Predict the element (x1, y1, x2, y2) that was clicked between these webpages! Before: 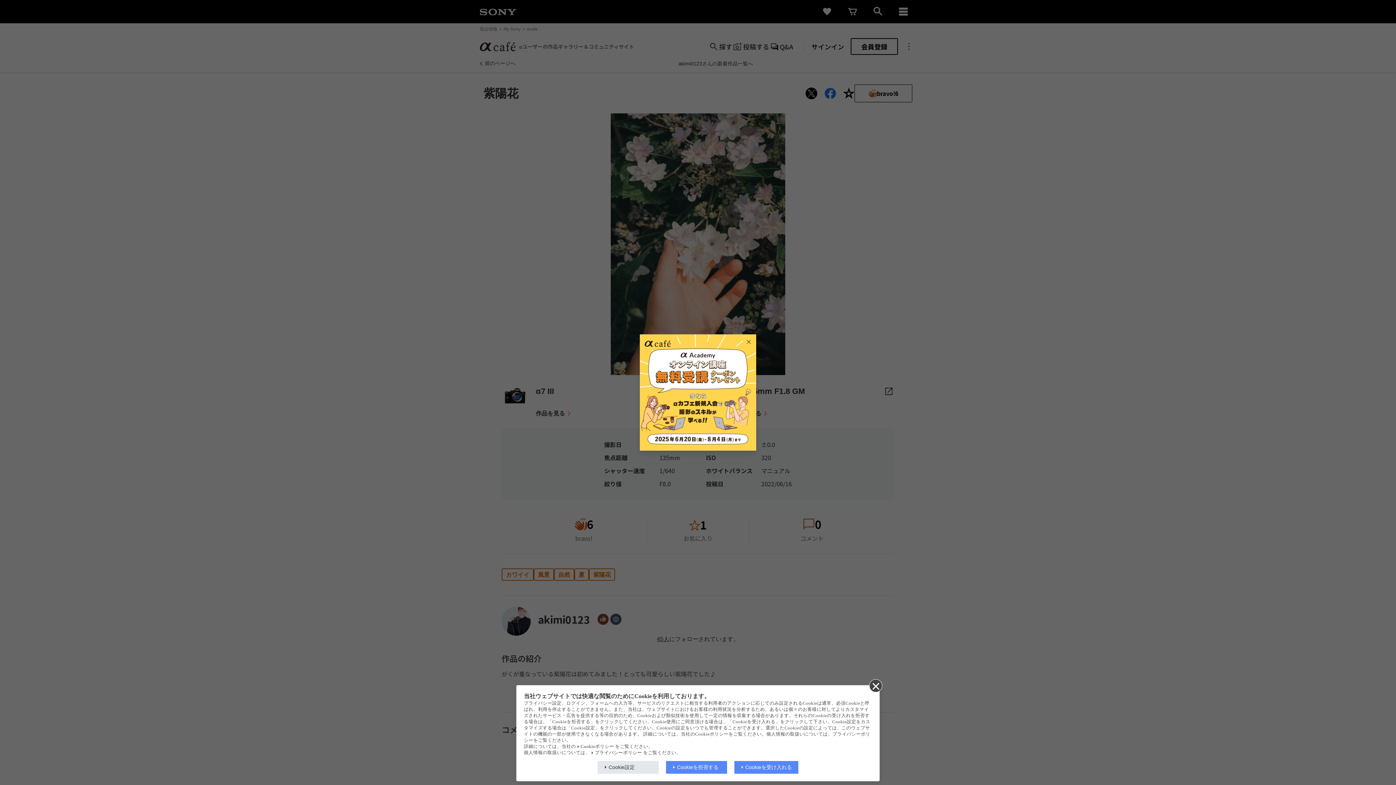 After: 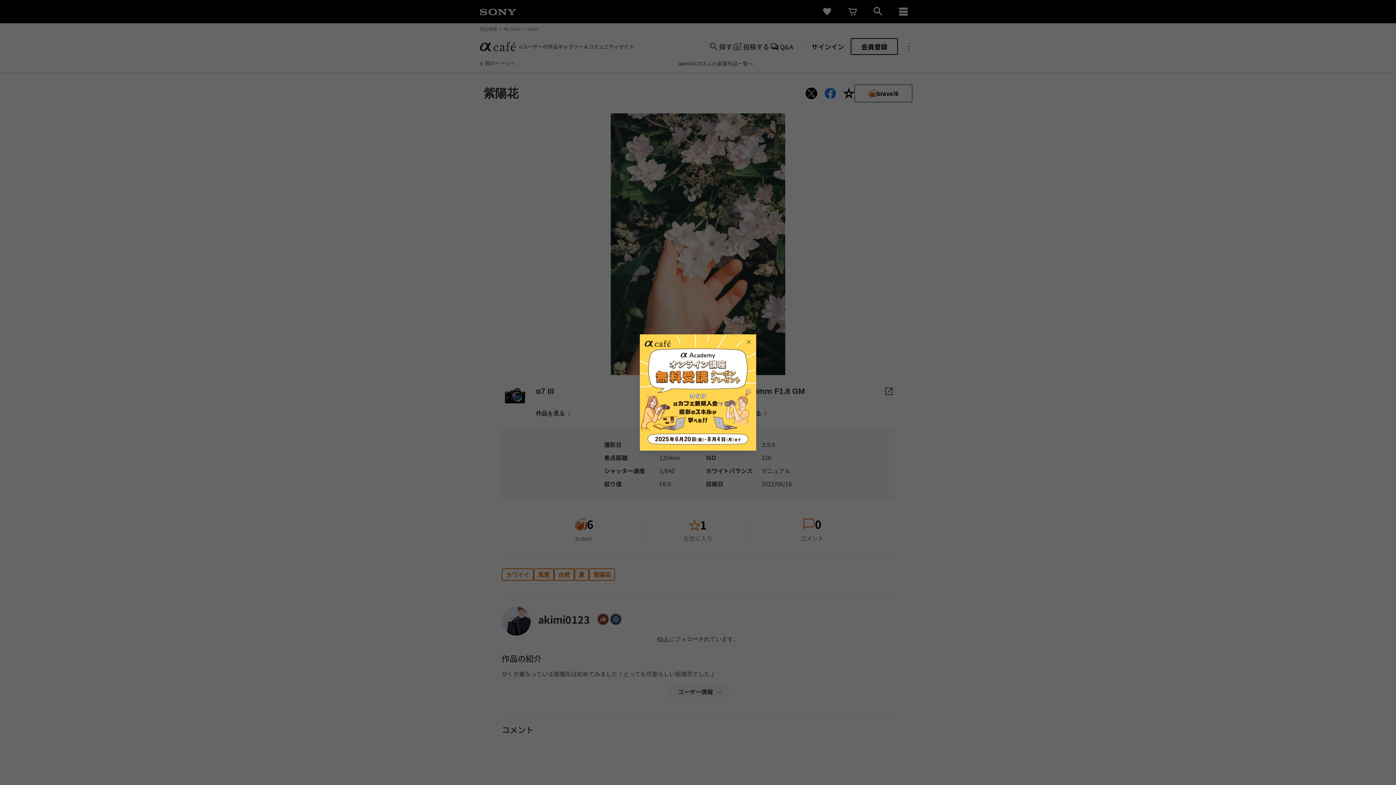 Action: bbox: (734, 761, 798, 774) label: Cookieを受け入れる